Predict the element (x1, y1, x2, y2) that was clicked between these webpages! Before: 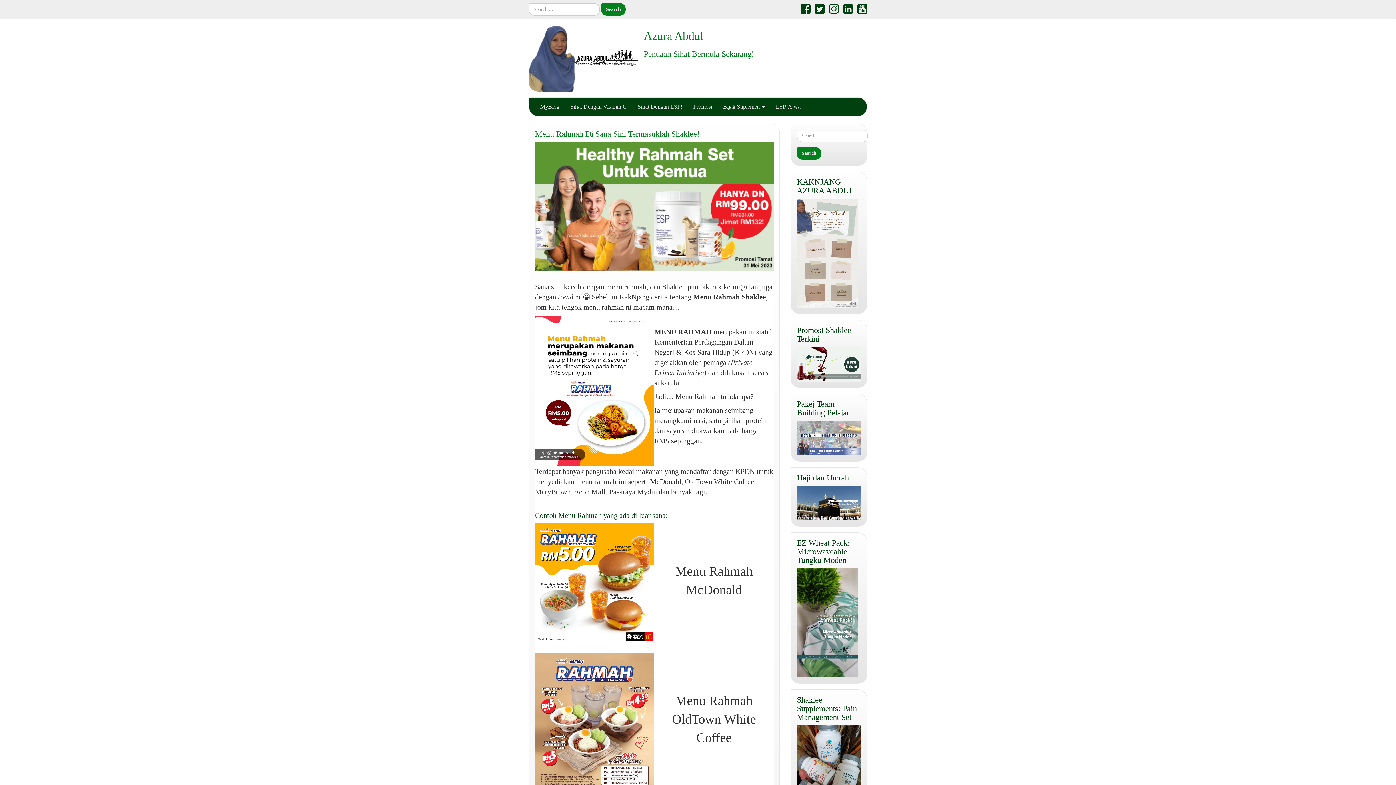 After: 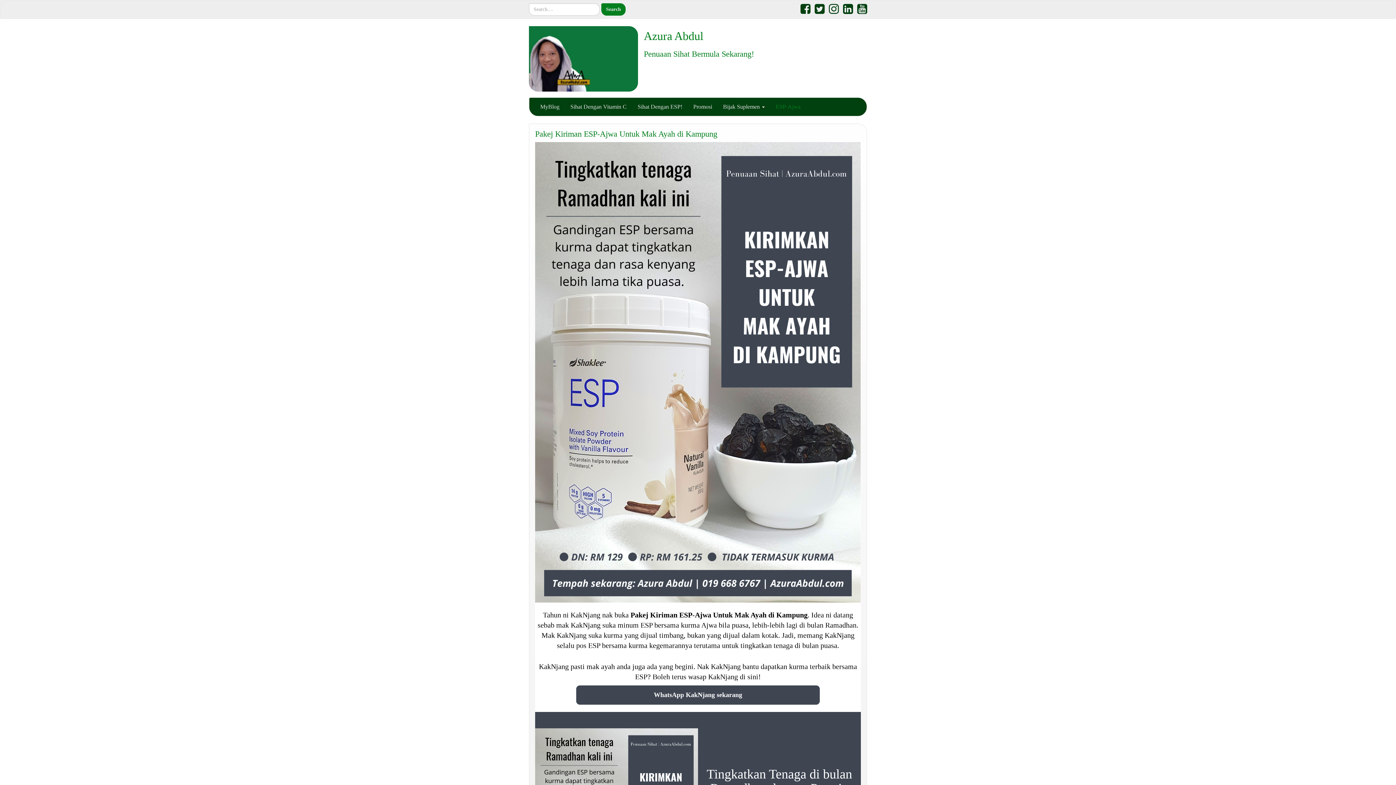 Action: bbox: (770, 97, 806, 116) label: ESP-Ajwa